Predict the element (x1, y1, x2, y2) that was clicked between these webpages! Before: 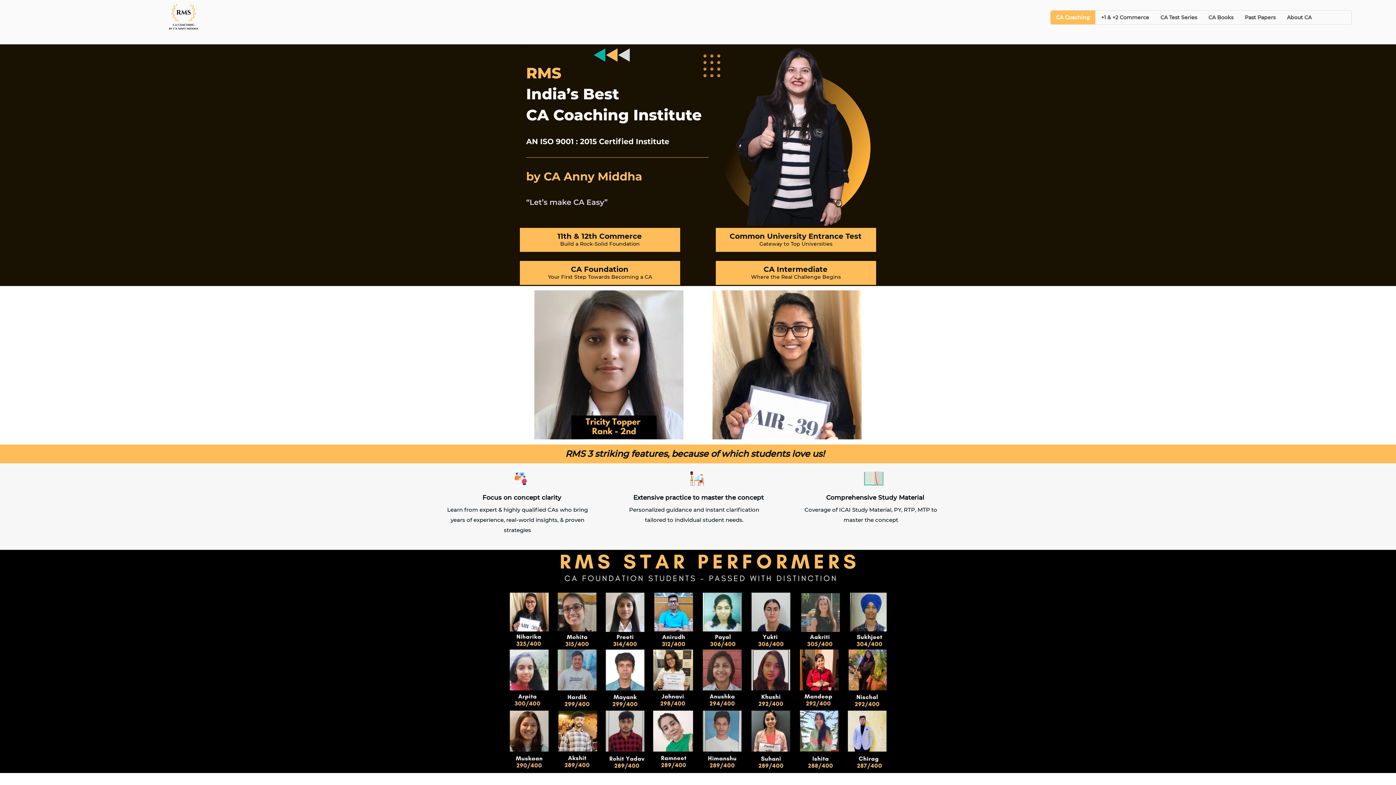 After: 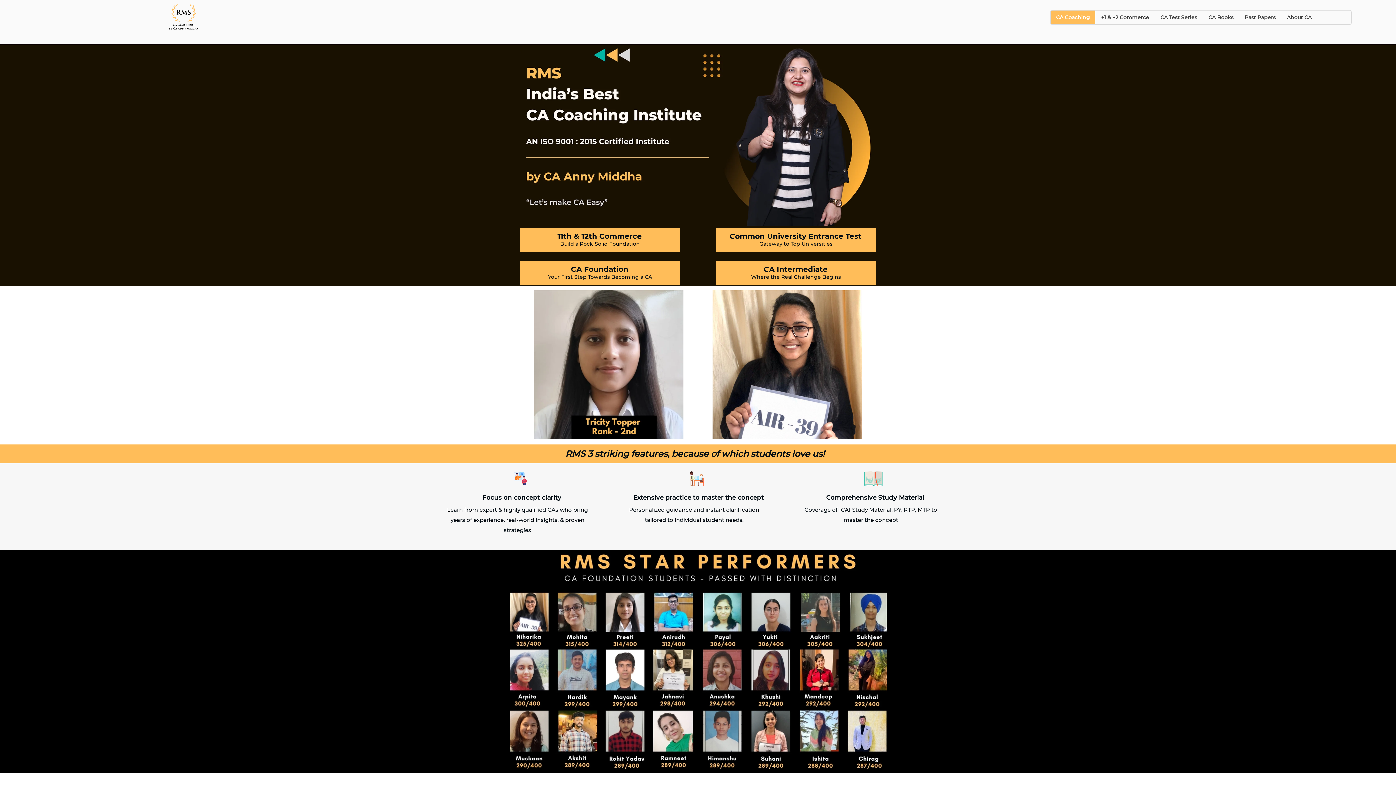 Action: label: Gateway to Top Universities bbox: (759, 240, 832, 247)